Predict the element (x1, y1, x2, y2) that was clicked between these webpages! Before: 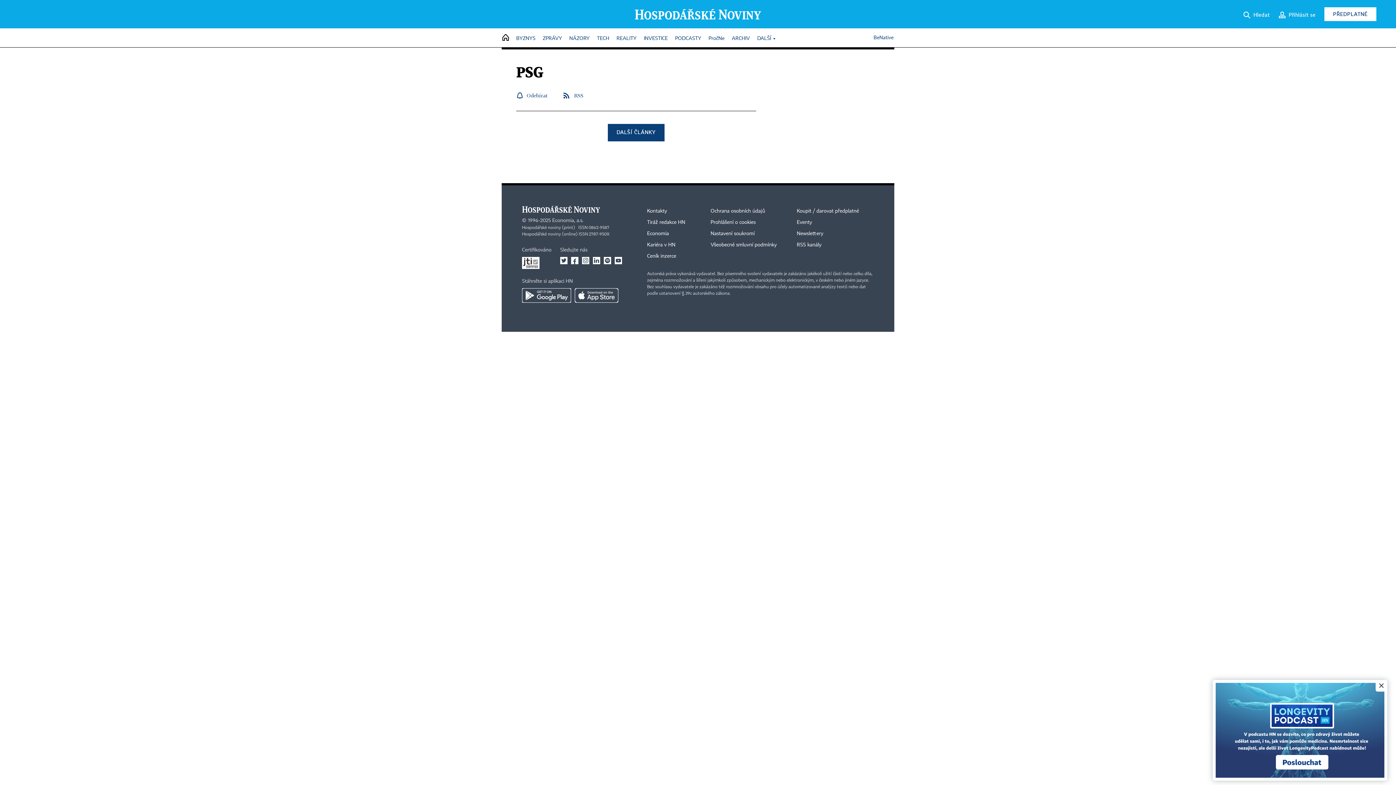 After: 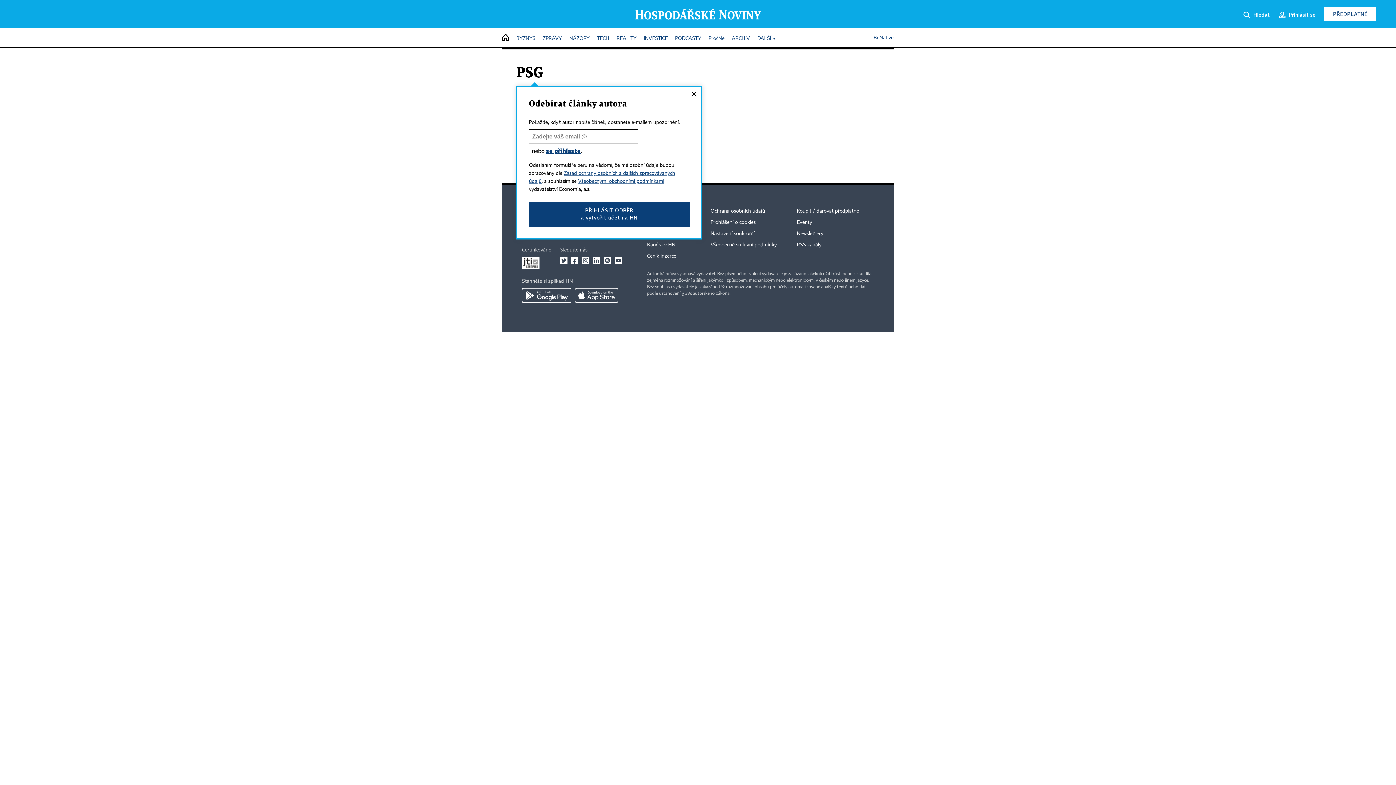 Action: label: Odebírat bbox: (516, 91, 555, 99)